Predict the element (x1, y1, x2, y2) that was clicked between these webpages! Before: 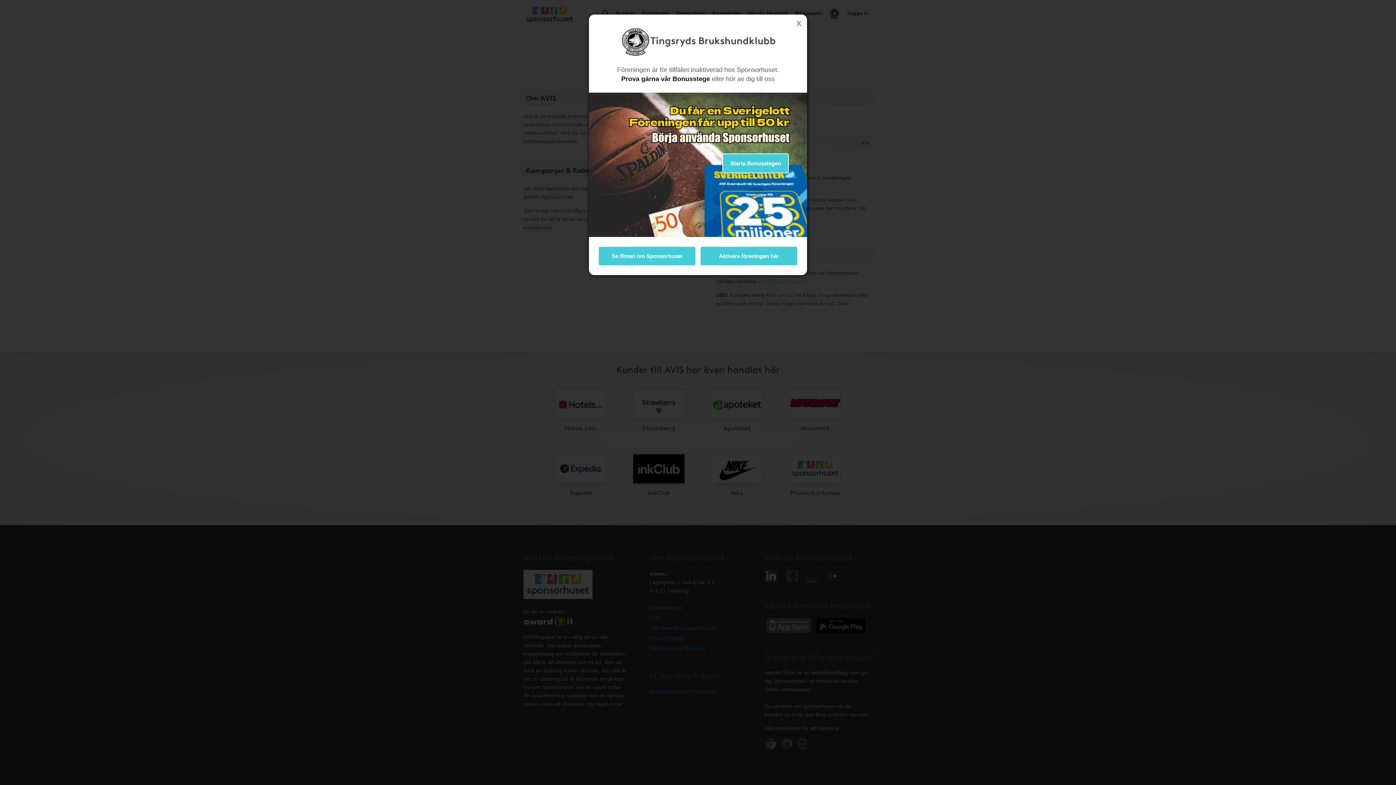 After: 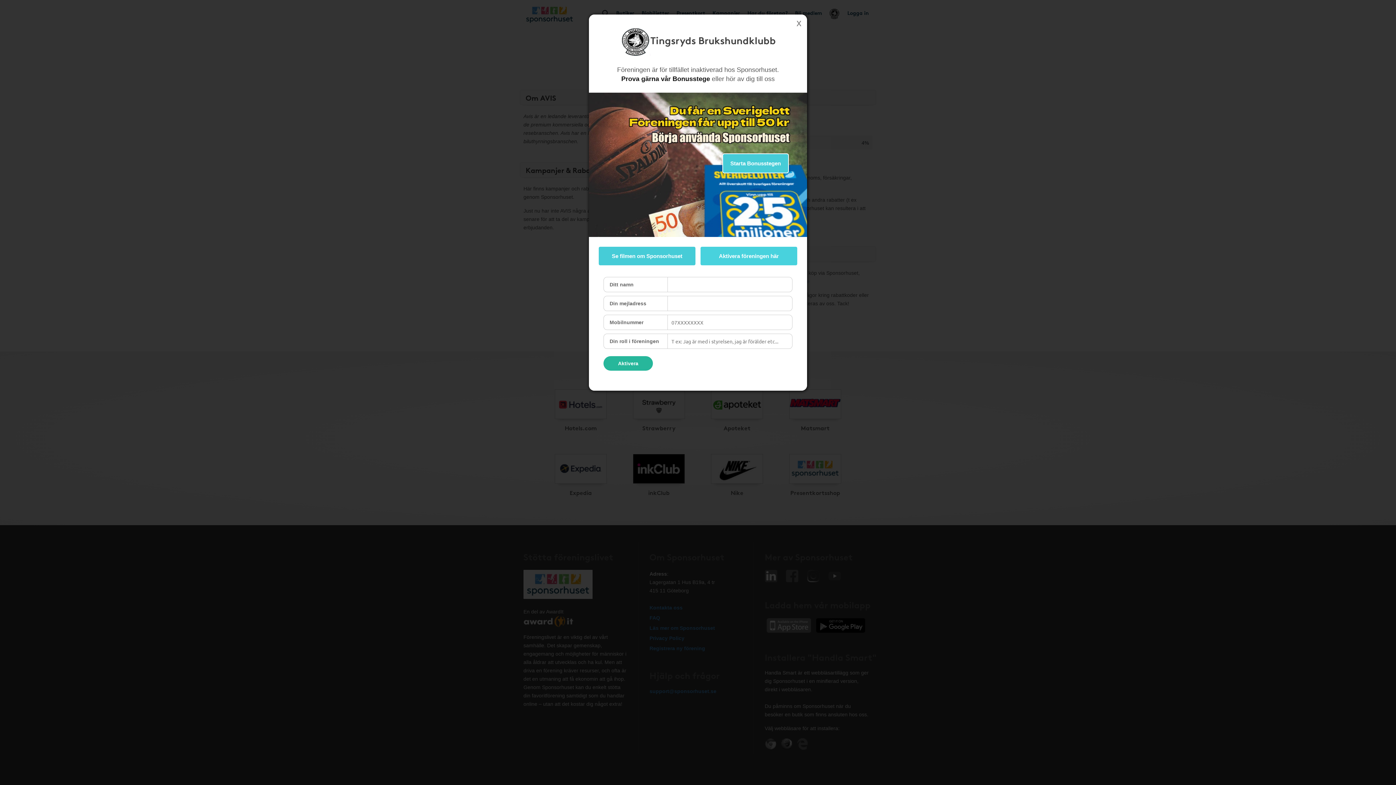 Action: label: Aktivera föreningen här bbox: (700, 246, 798, 266)